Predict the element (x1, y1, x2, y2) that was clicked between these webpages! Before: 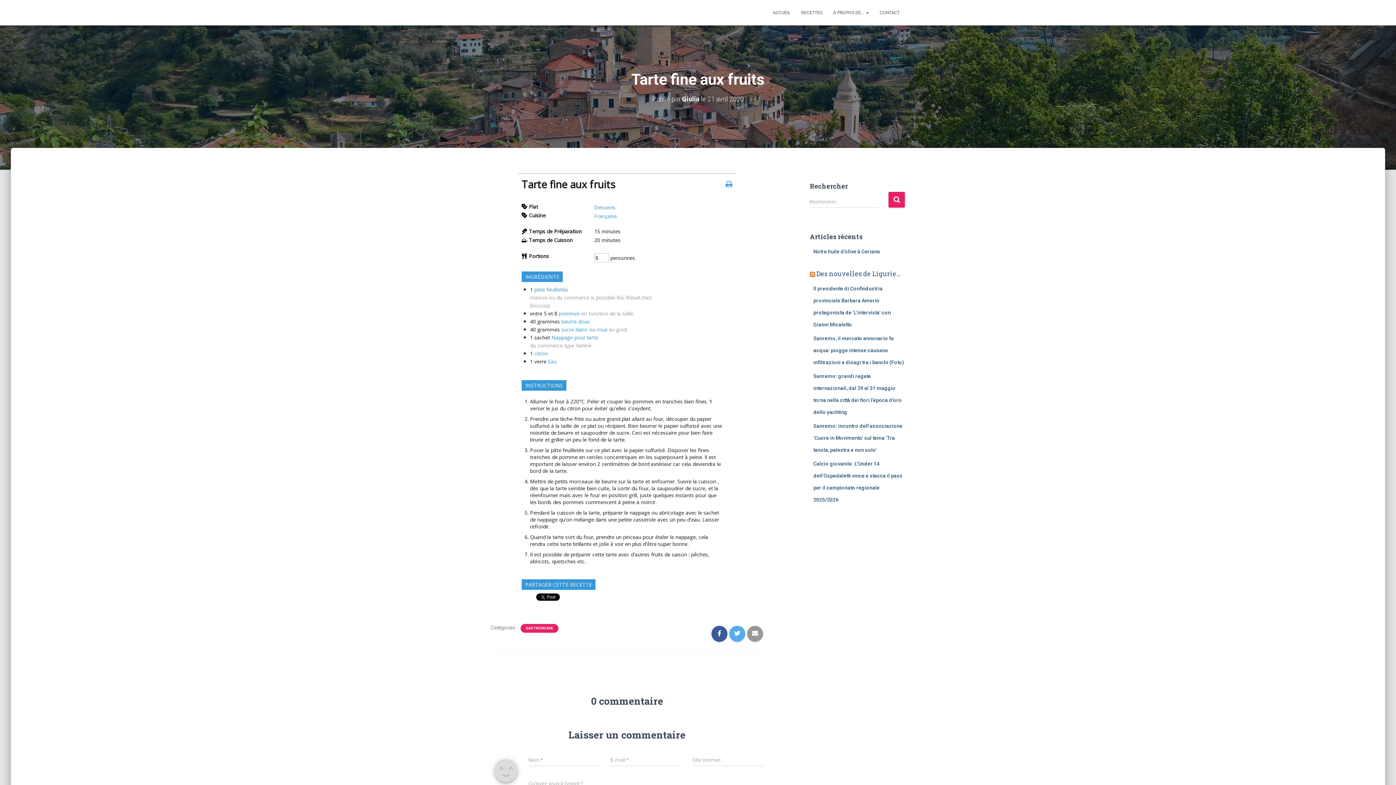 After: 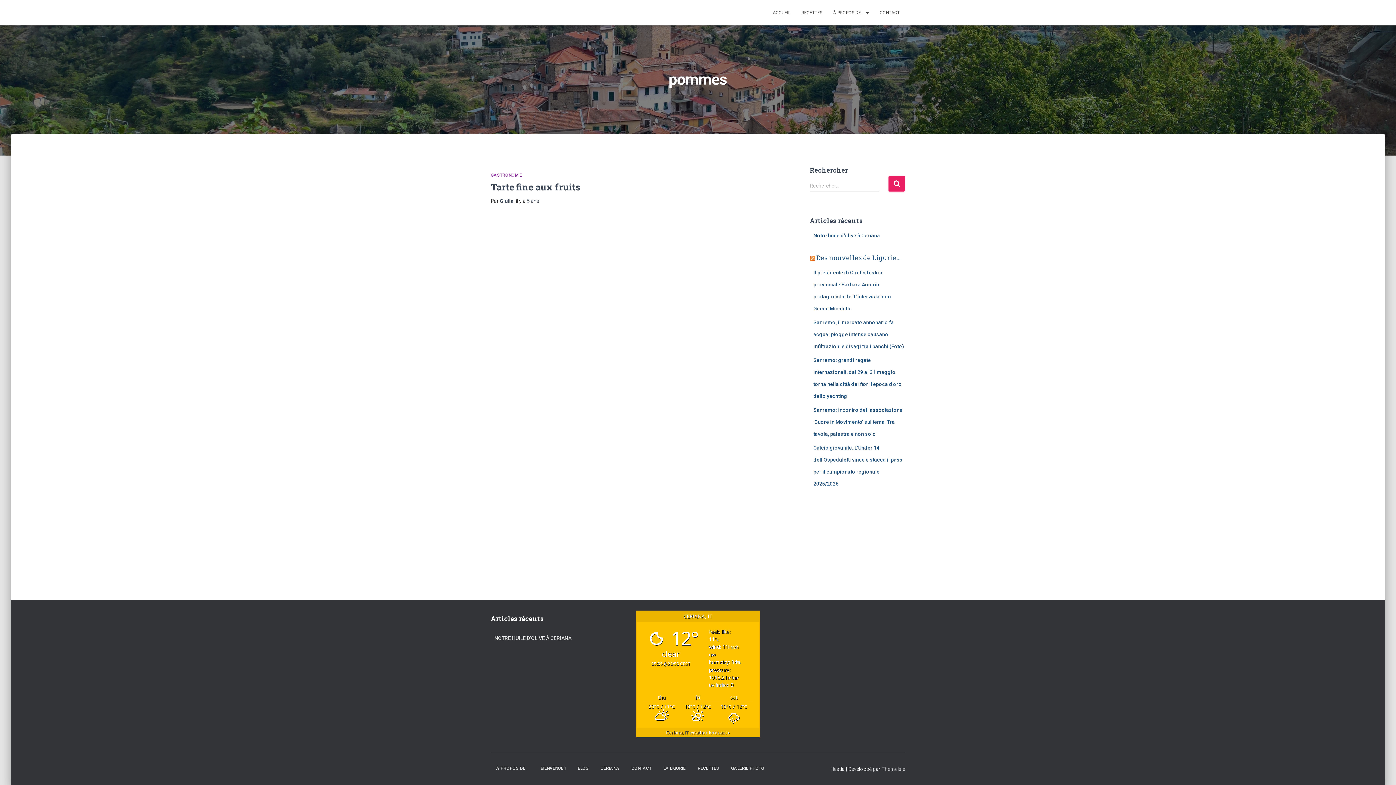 Action: label: pommes bbox: (558, 310, 580, 317)